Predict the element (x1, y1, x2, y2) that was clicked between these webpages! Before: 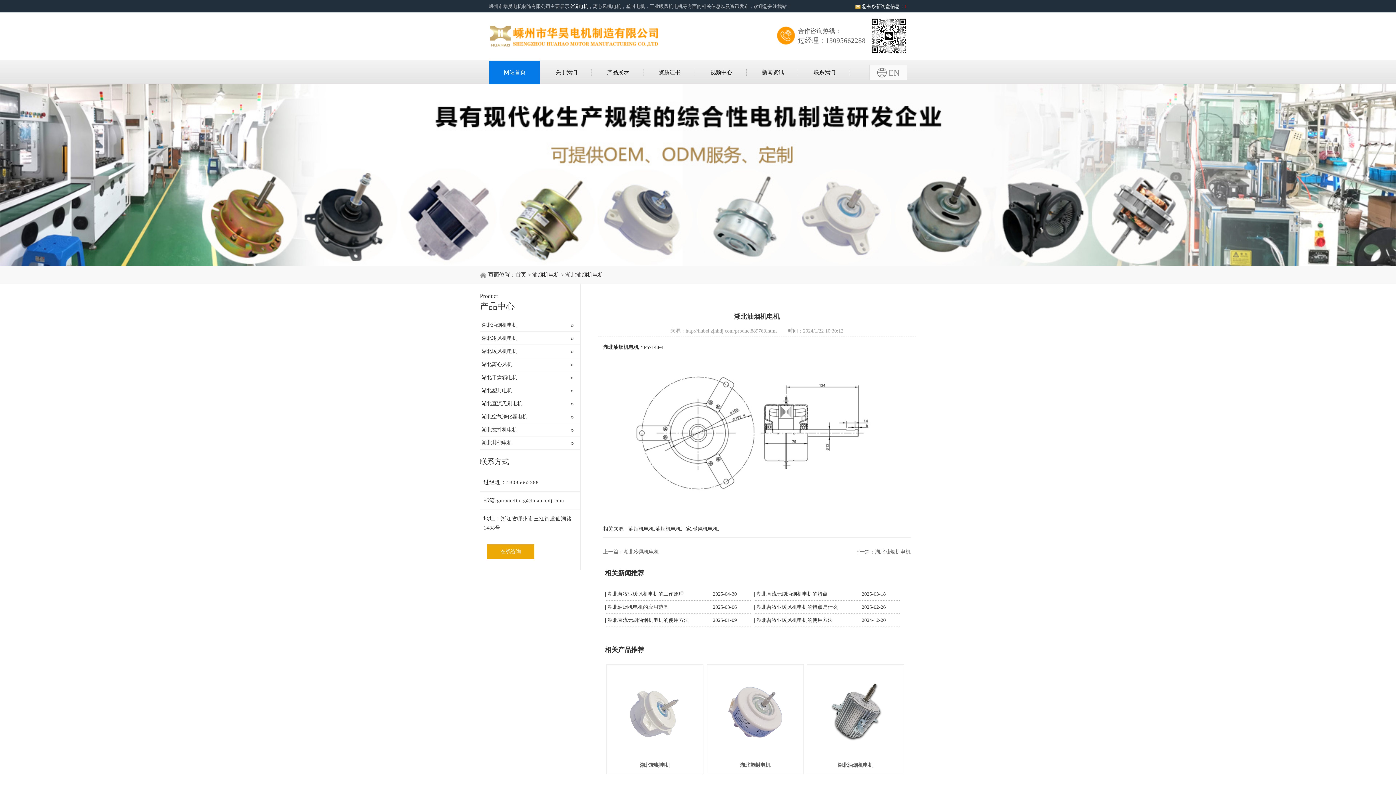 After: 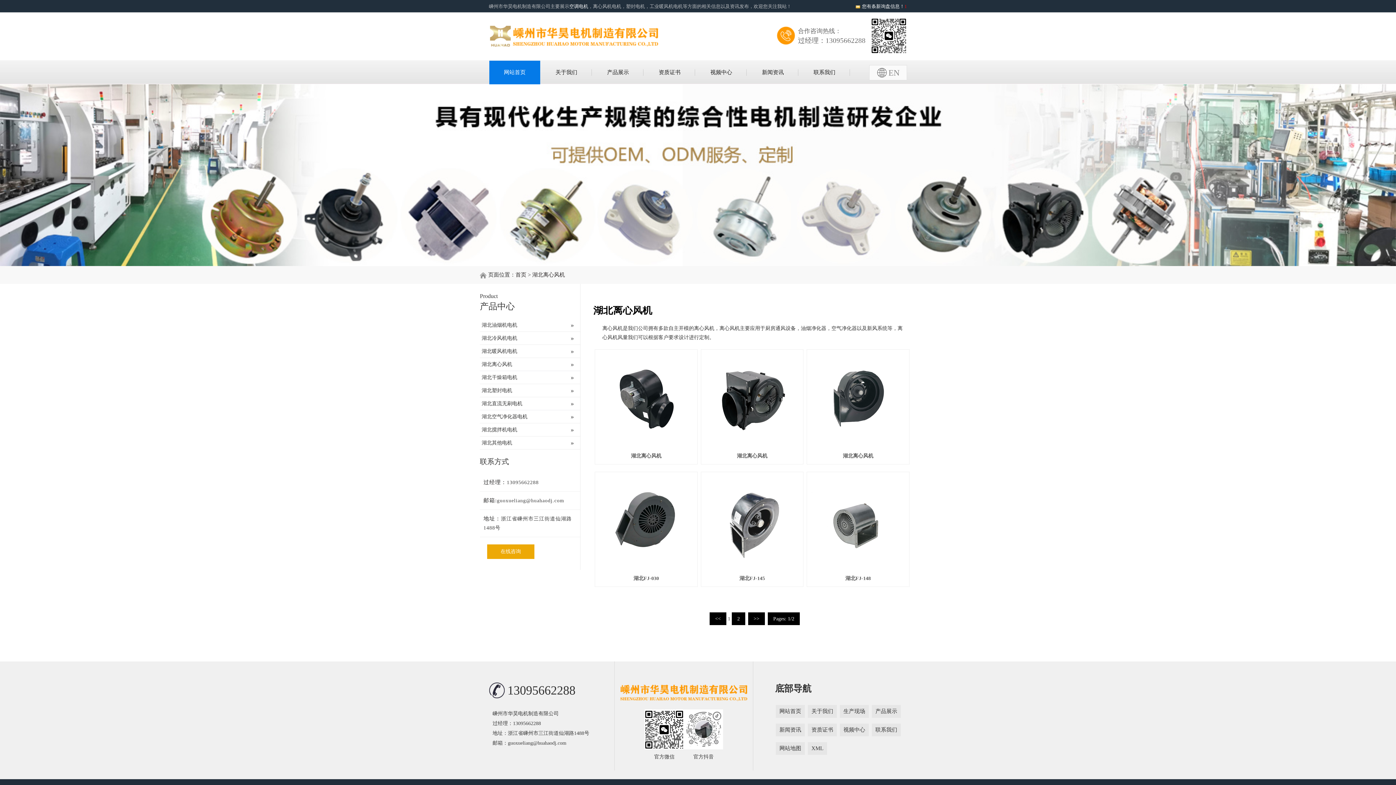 Action: bbox: (480, 358, 580, 371) label: 湖北离心风机